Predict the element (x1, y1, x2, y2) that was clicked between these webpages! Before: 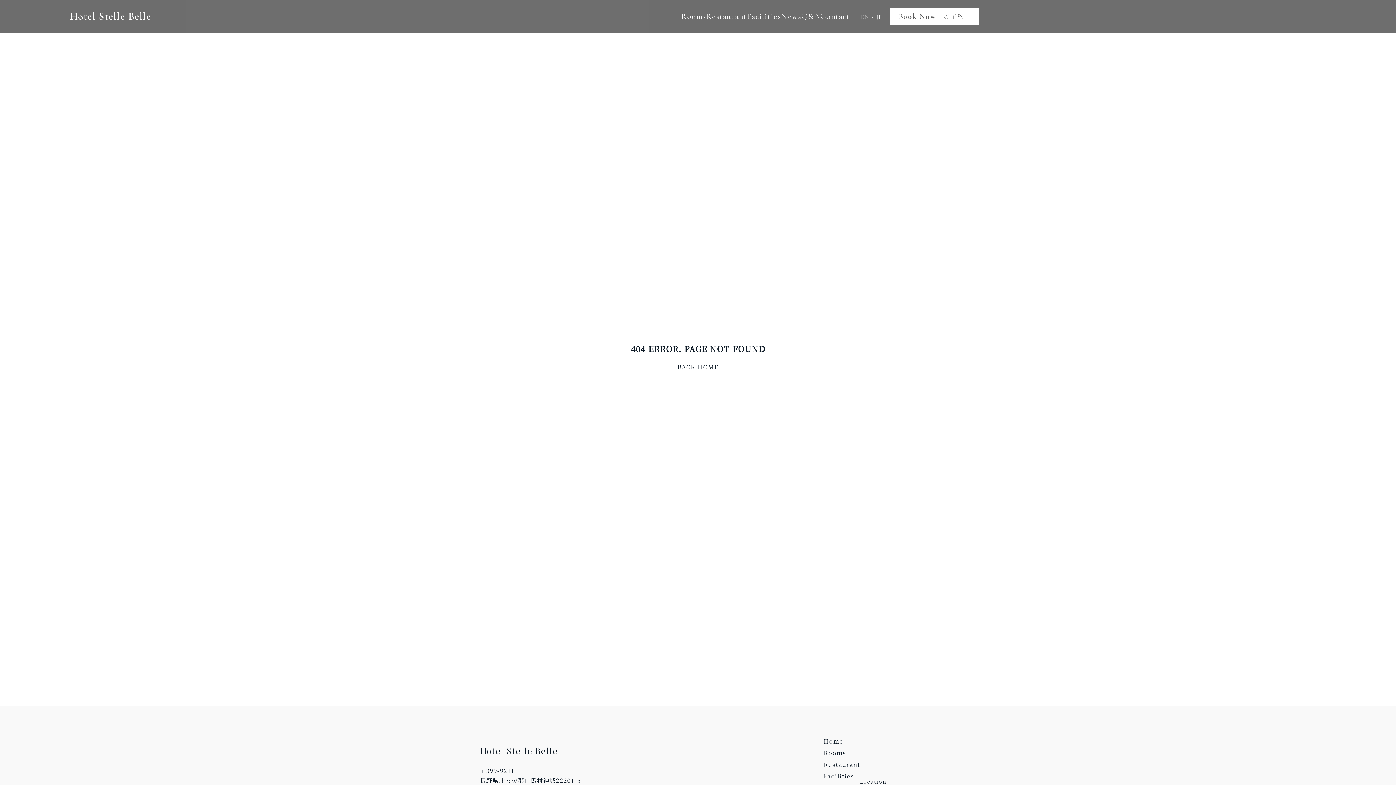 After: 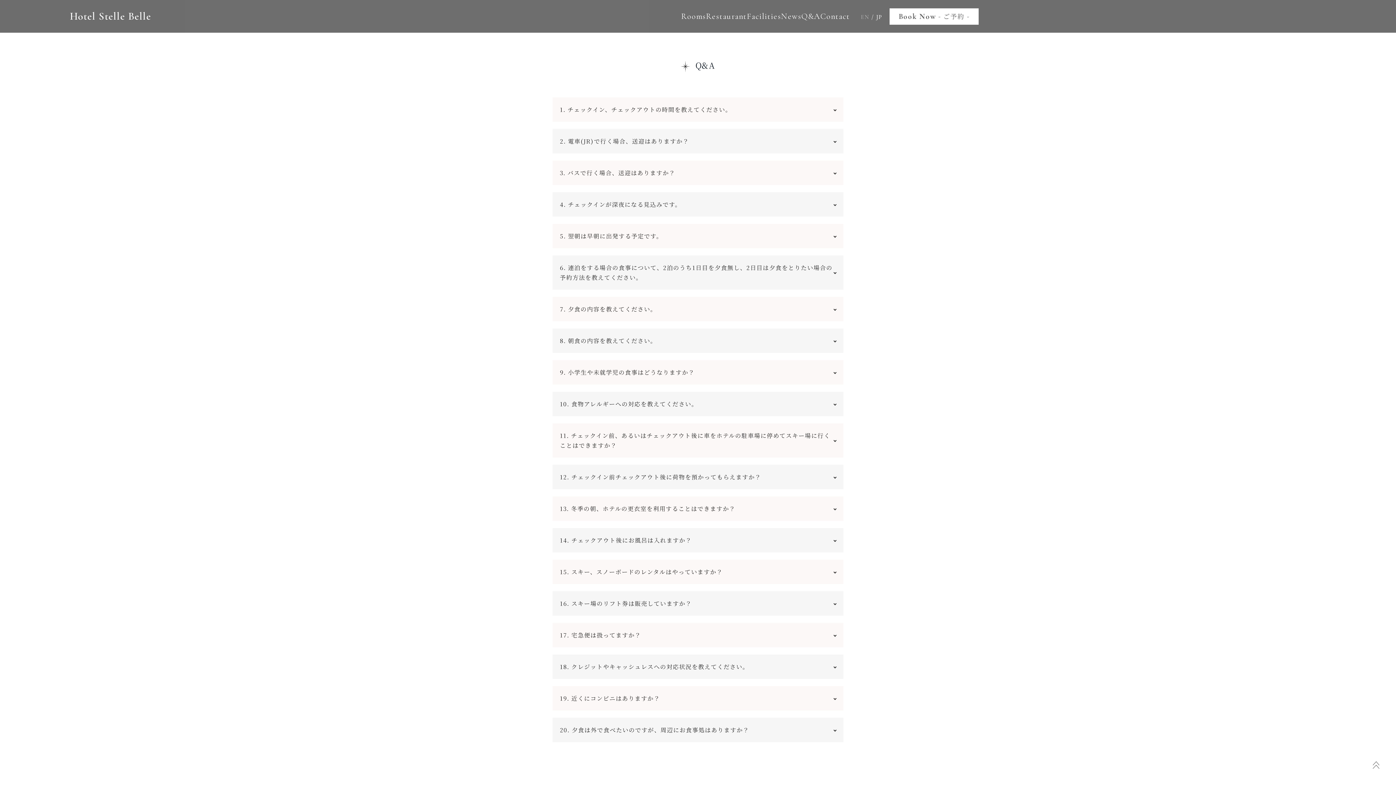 Action: bbox: (801, 11, 820, 21) label: Q&A